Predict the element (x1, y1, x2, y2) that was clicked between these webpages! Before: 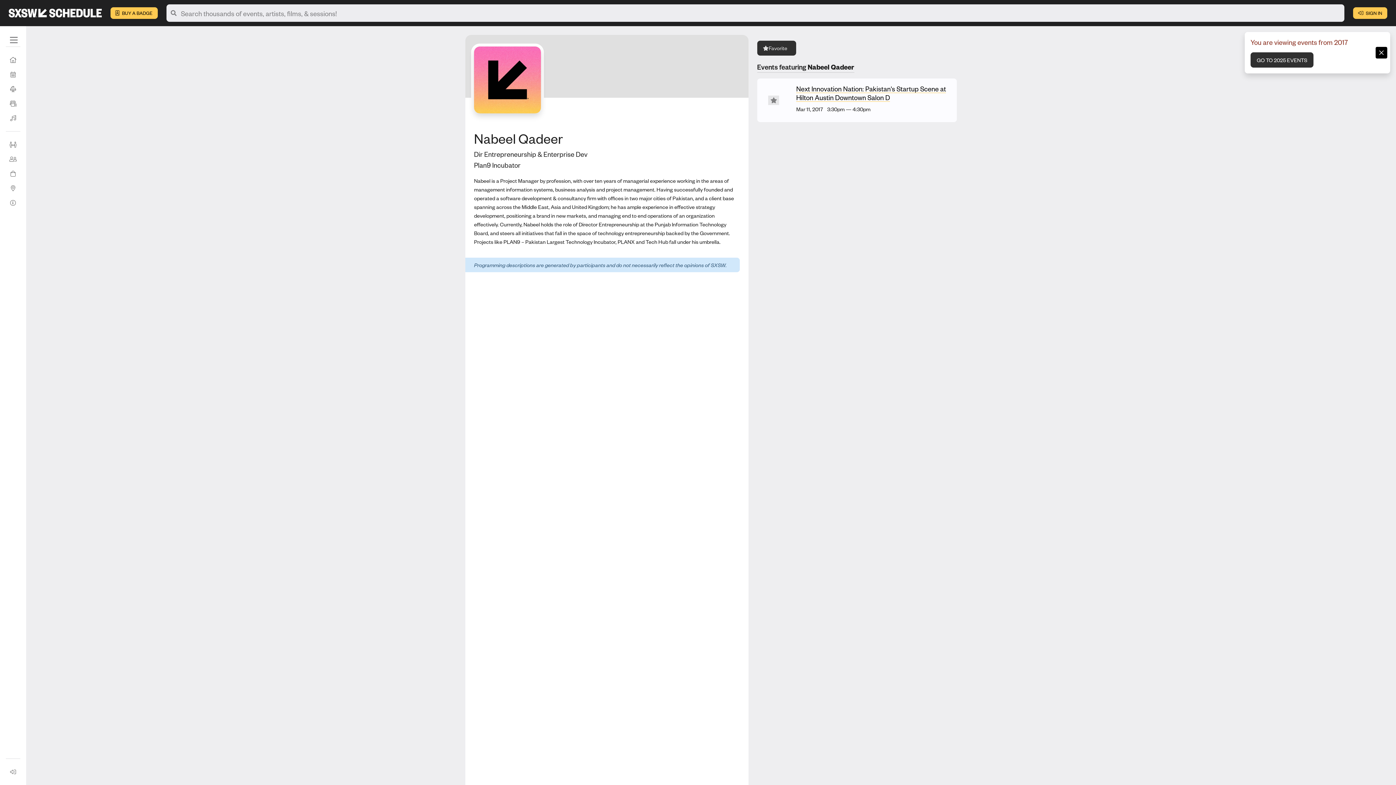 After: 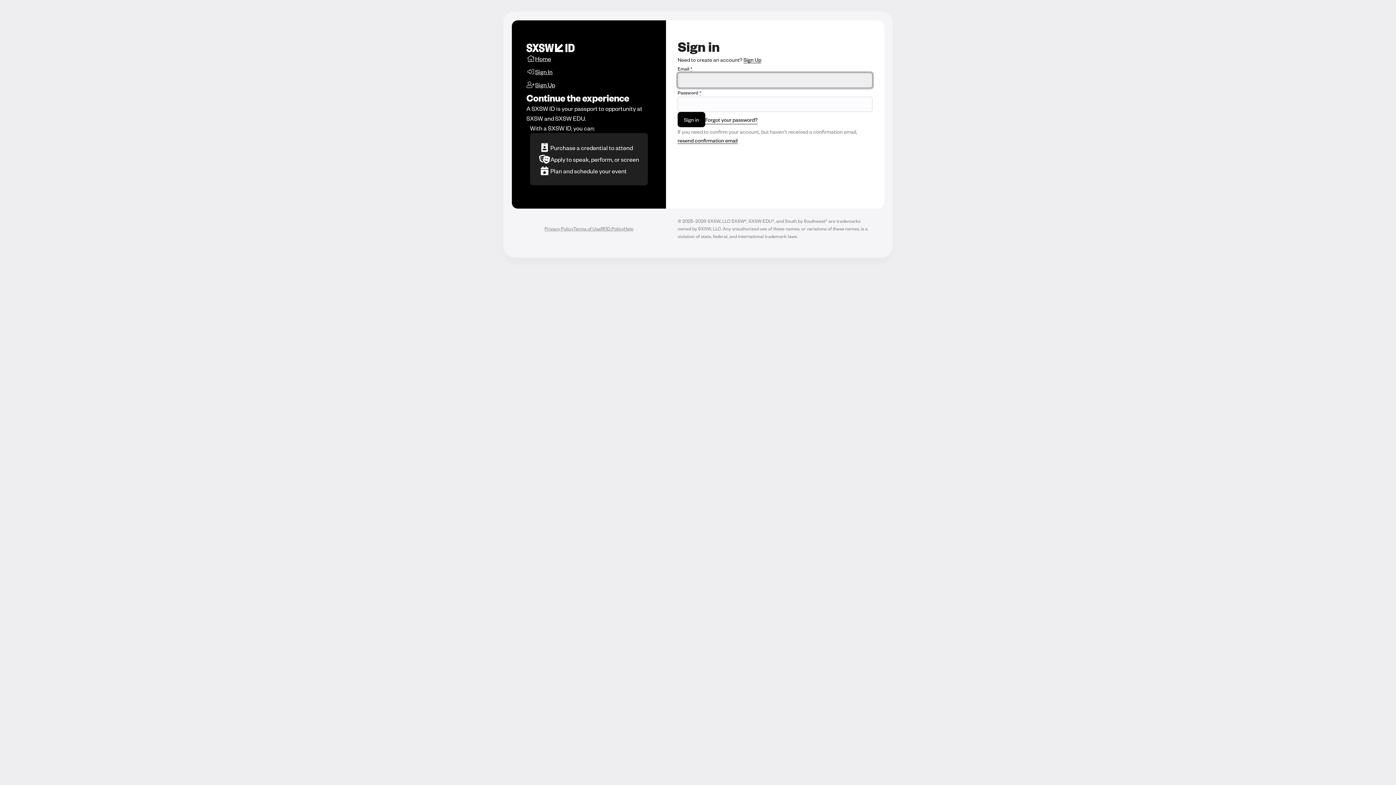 Action: bbox: (1353, 7, 1387, 18) label:  SIGN IN